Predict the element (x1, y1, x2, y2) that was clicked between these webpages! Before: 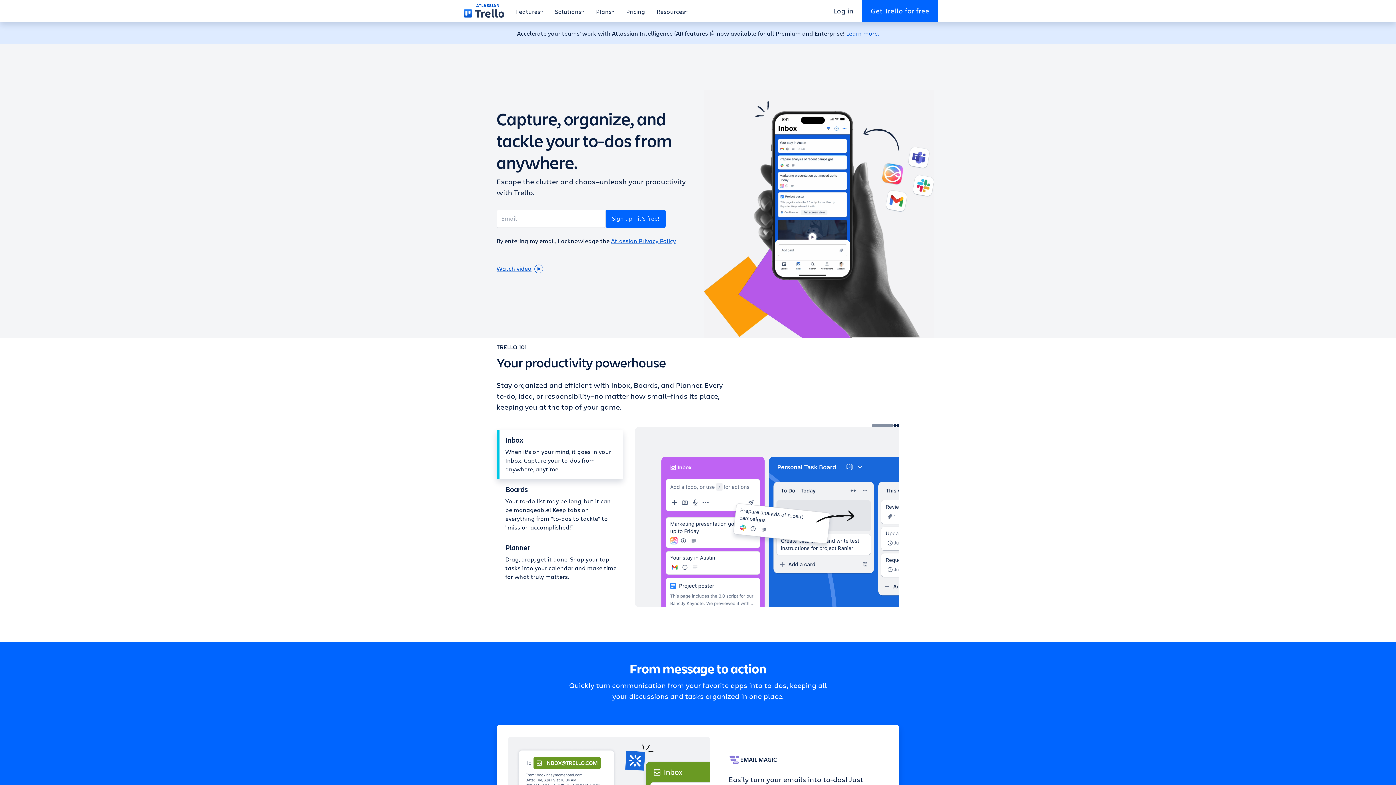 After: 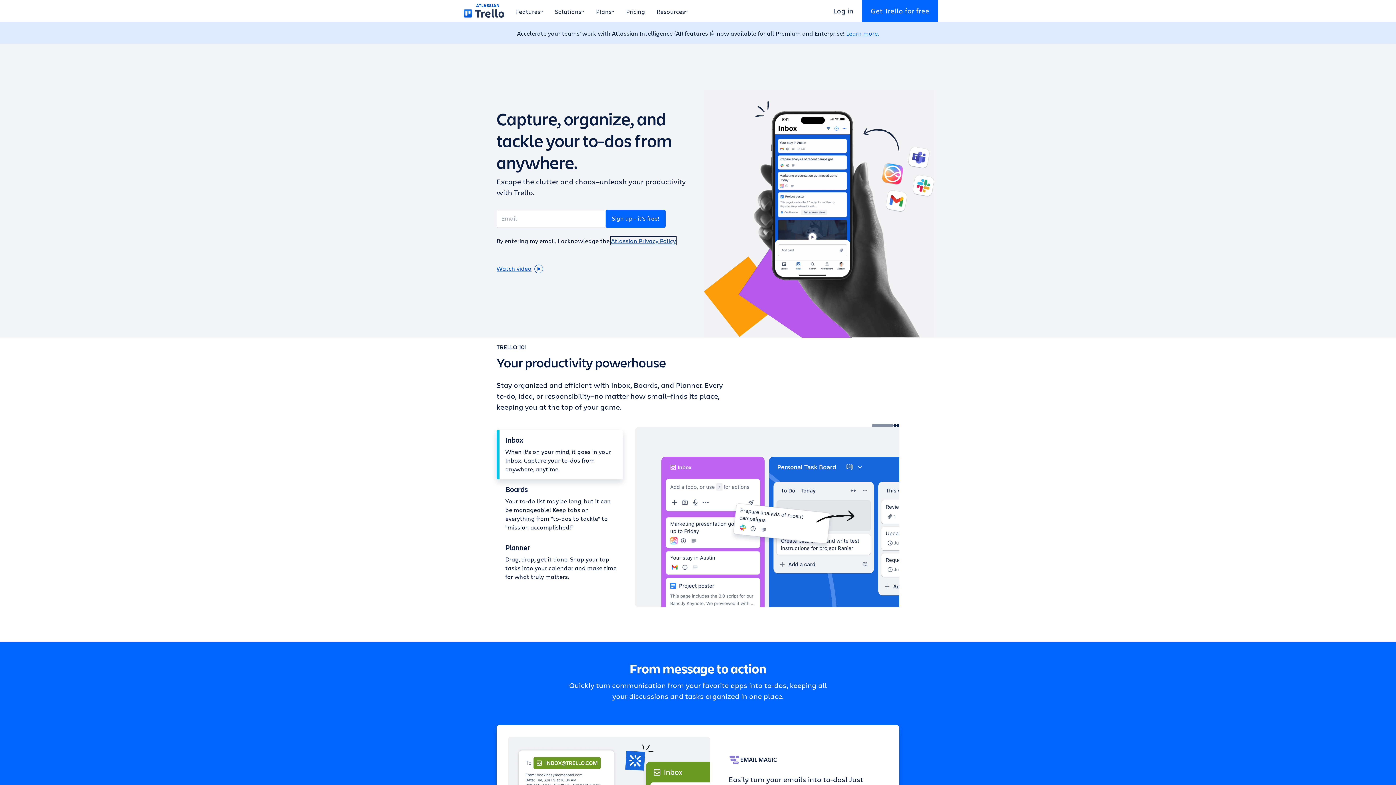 Action: label: Atlassian Privacy Policy bbox: (611, 236, 676, 244)